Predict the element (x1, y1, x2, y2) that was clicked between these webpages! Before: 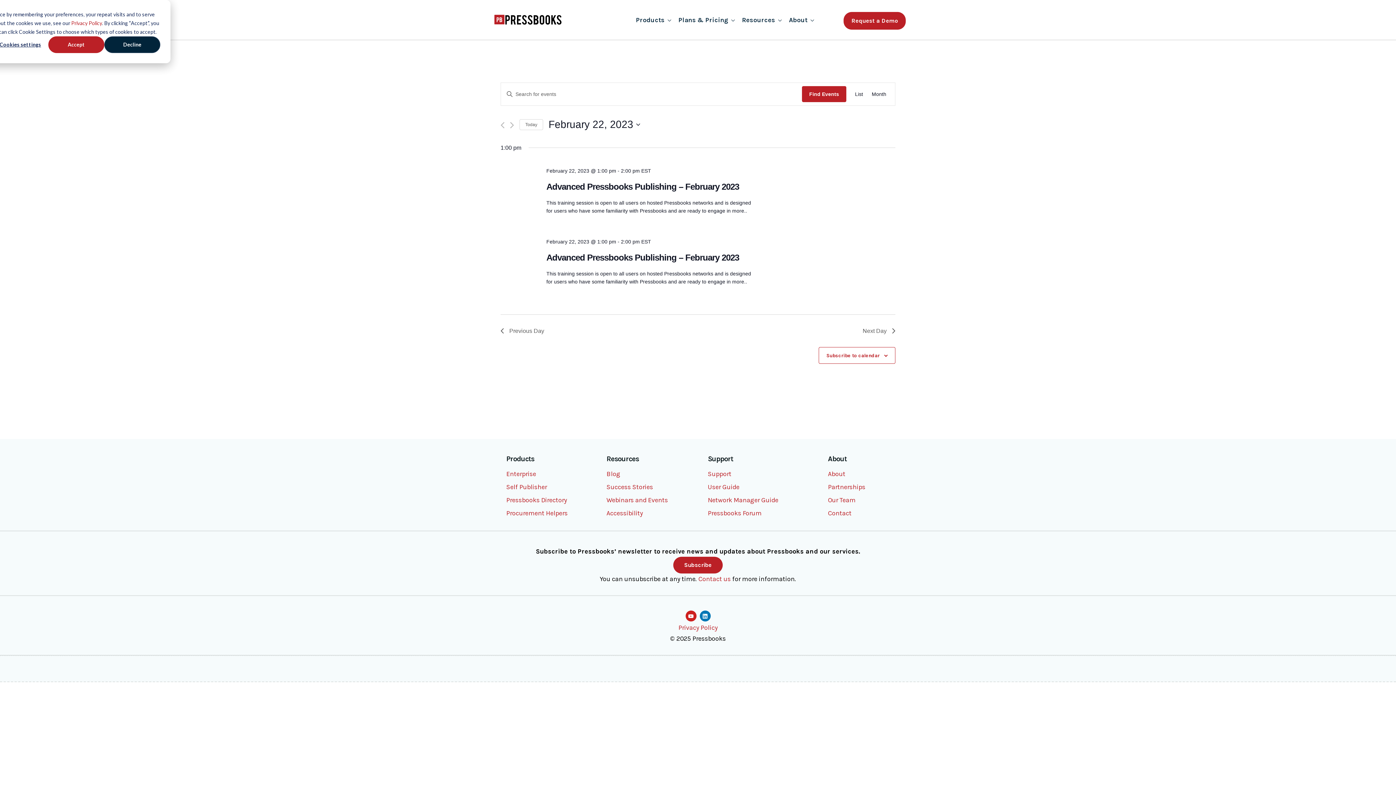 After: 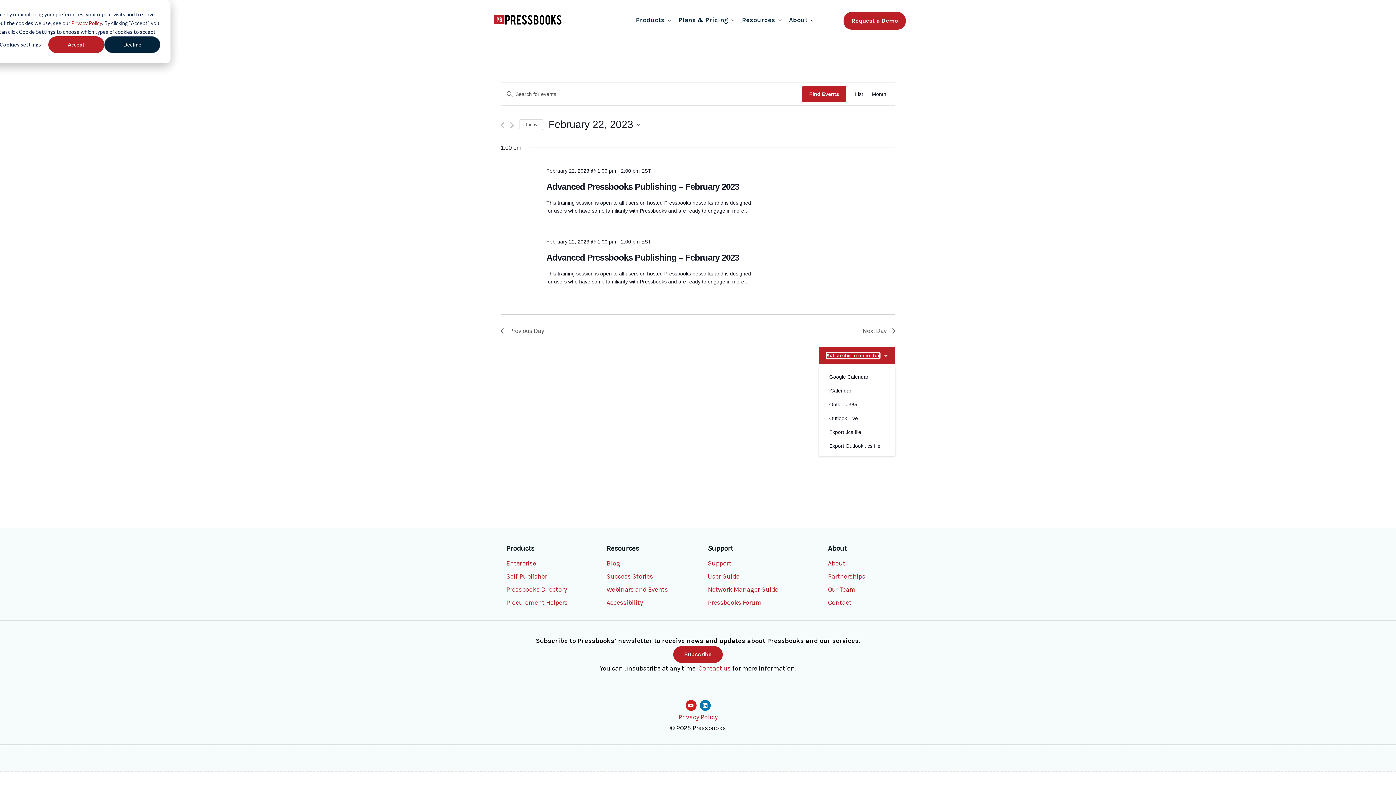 Action: label: Subscribe to calendar bbox: (826, 352, 880, 358)